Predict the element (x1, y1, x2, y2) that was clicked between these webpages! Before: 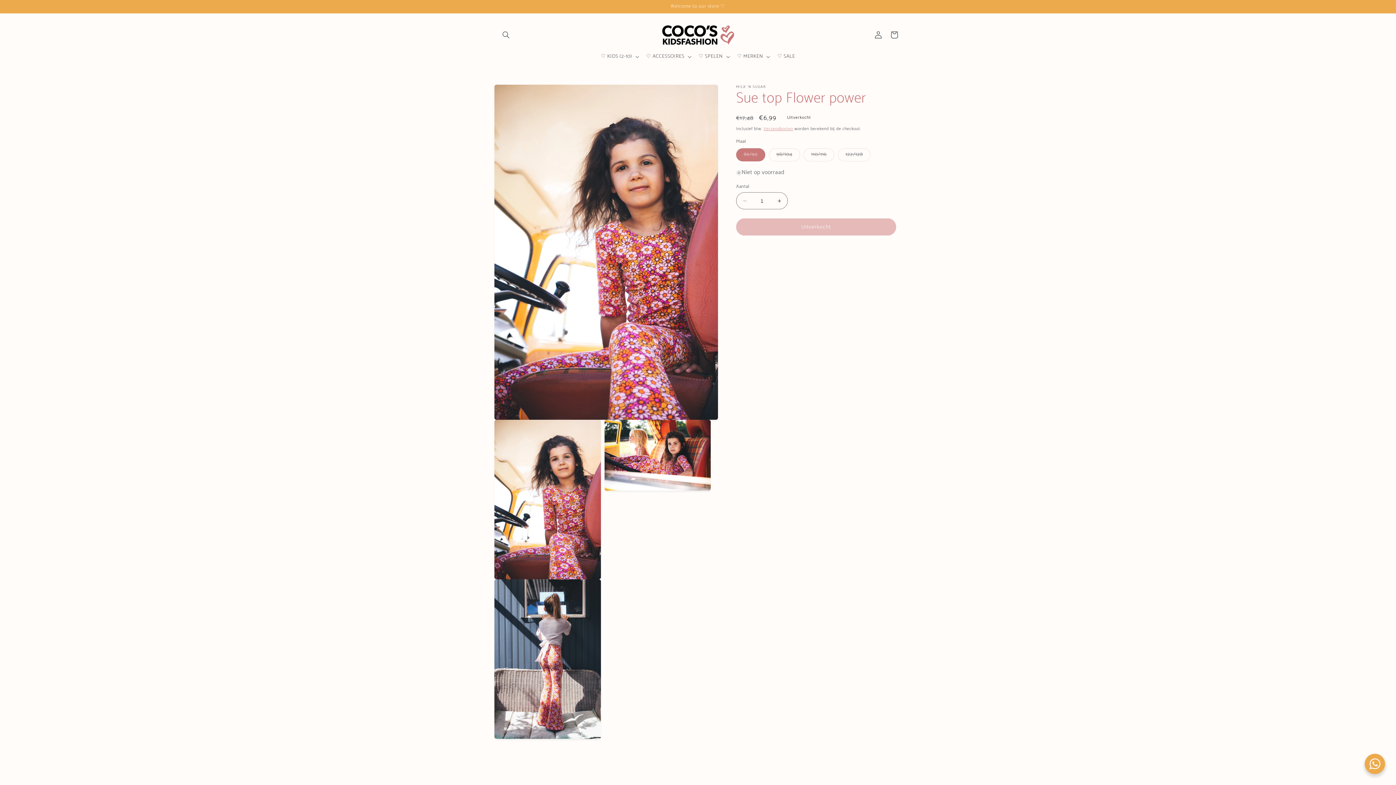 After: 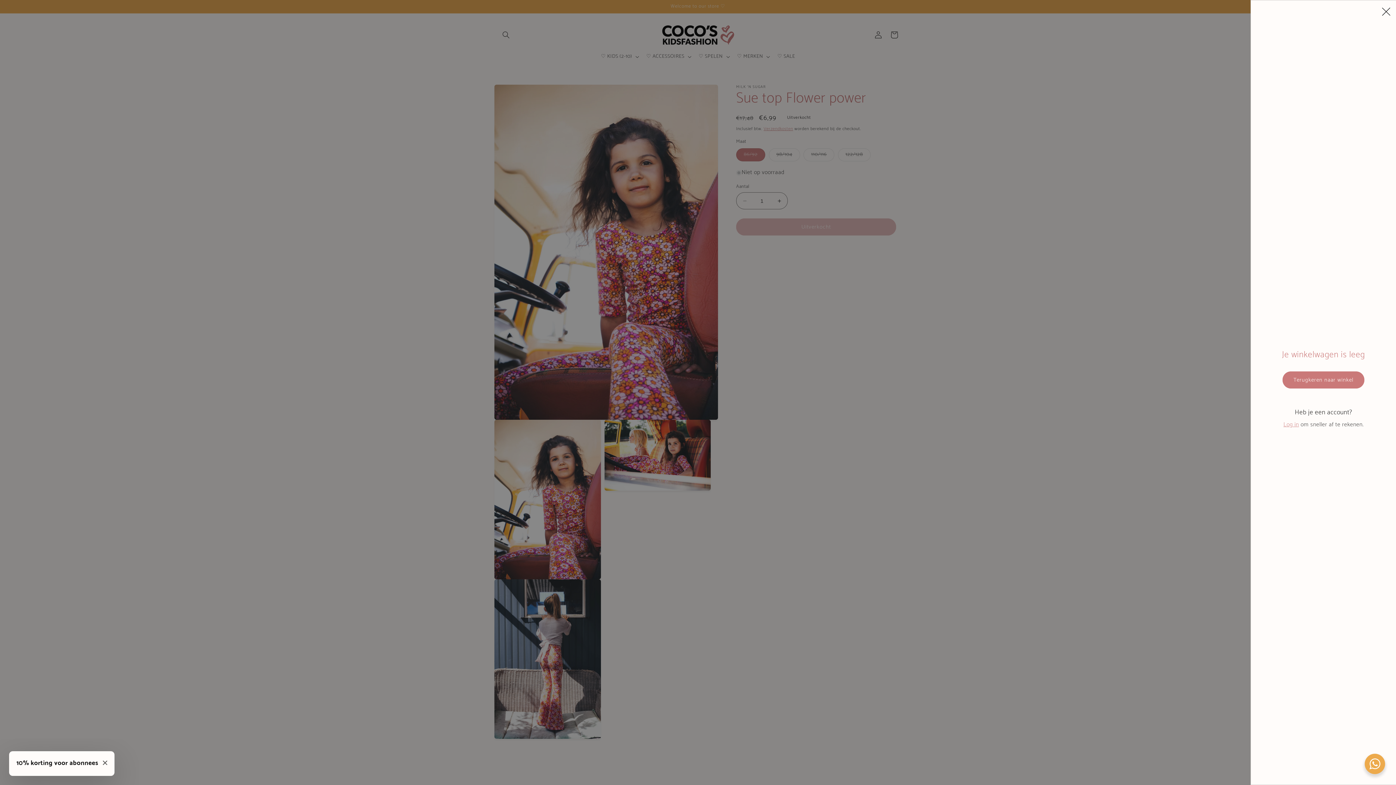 Action: bbox: (886, 26, 902, 42) label: Winkelwagen